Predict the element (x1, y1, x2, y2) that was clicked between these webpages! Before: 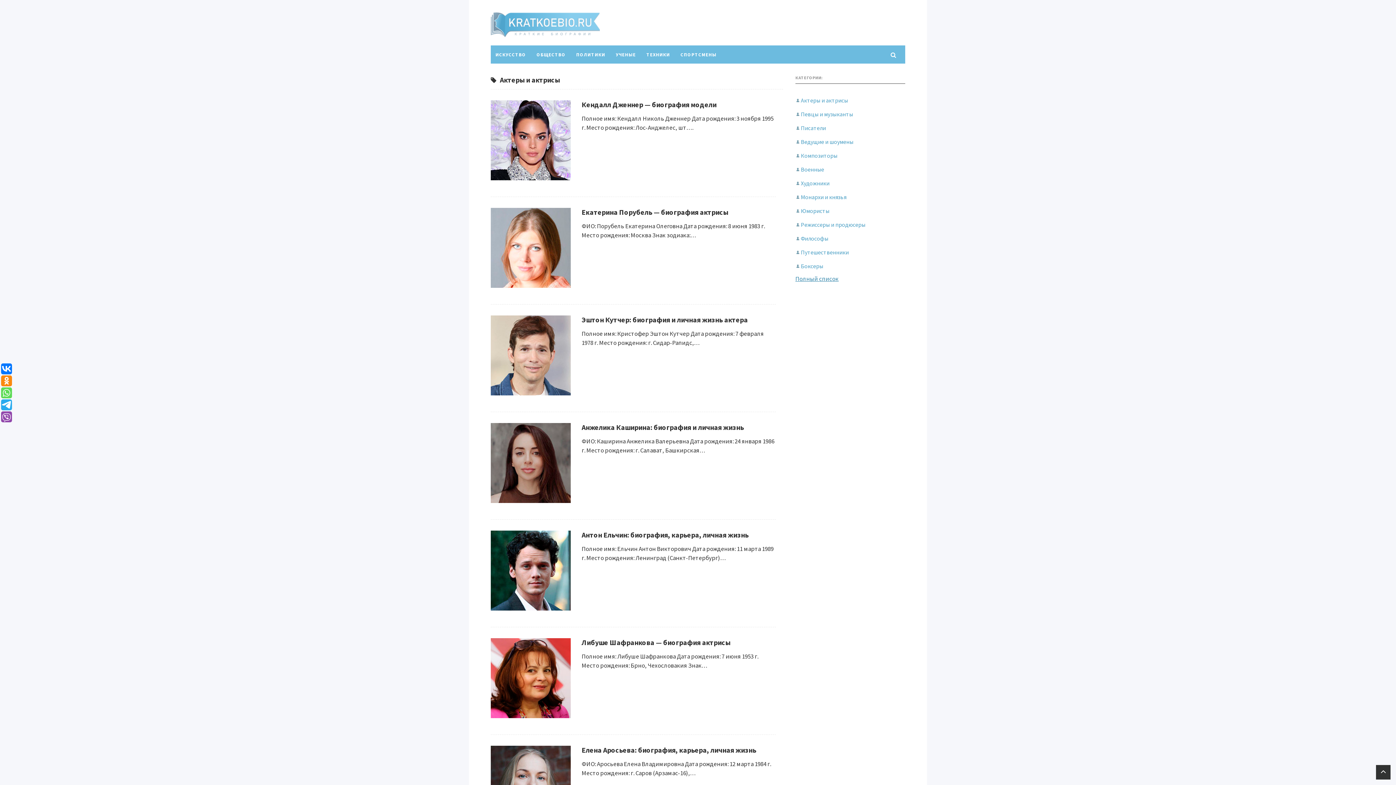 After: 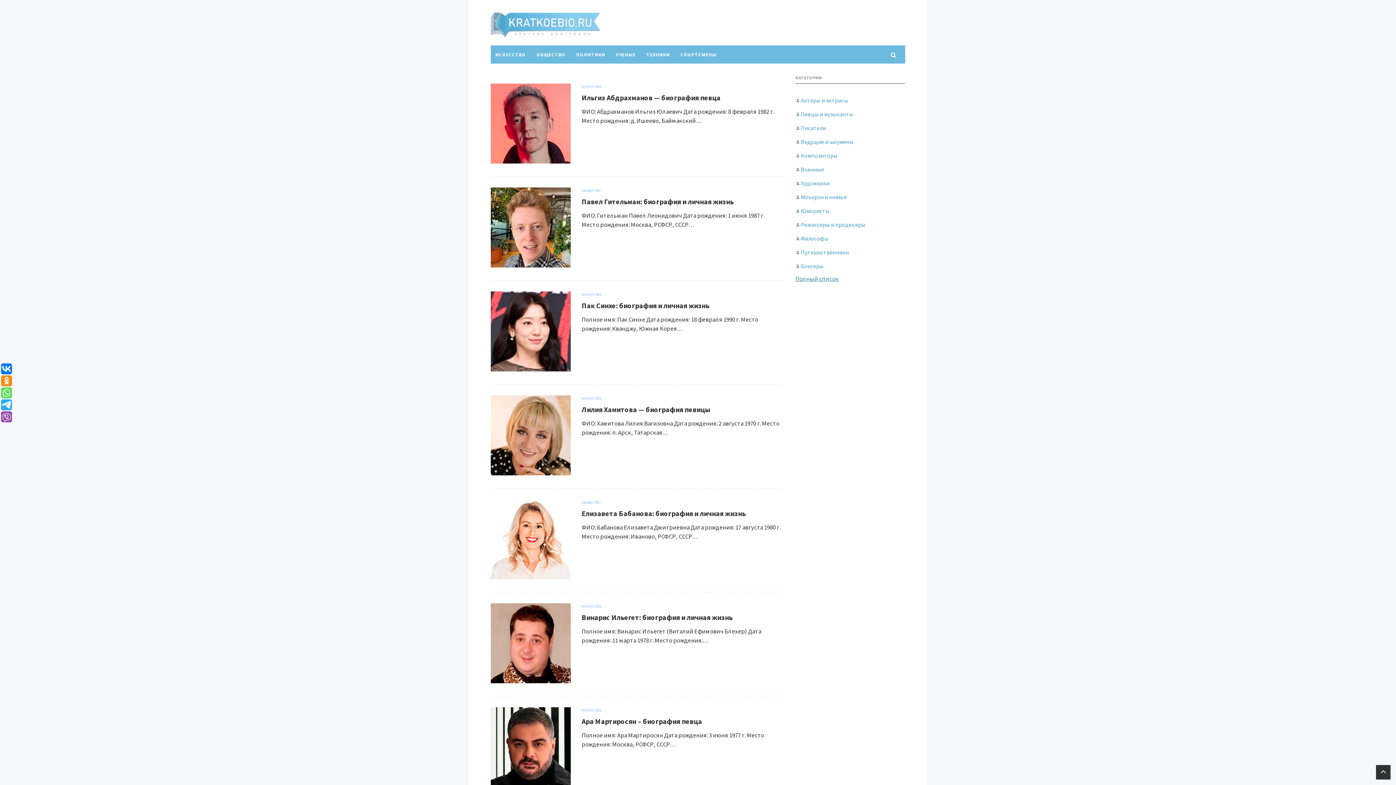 Action: label: Биографии известных людей bbox: (490, 5, 600, 41)